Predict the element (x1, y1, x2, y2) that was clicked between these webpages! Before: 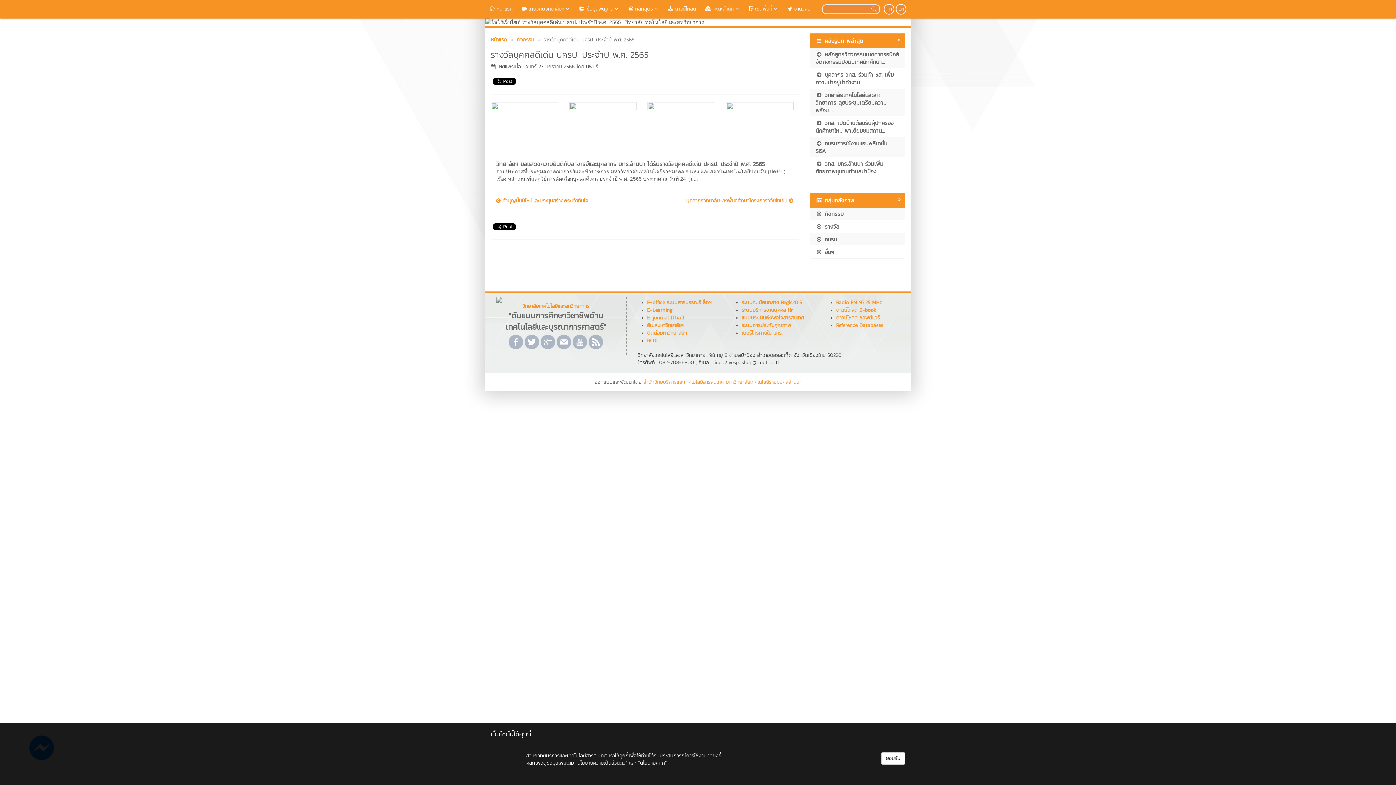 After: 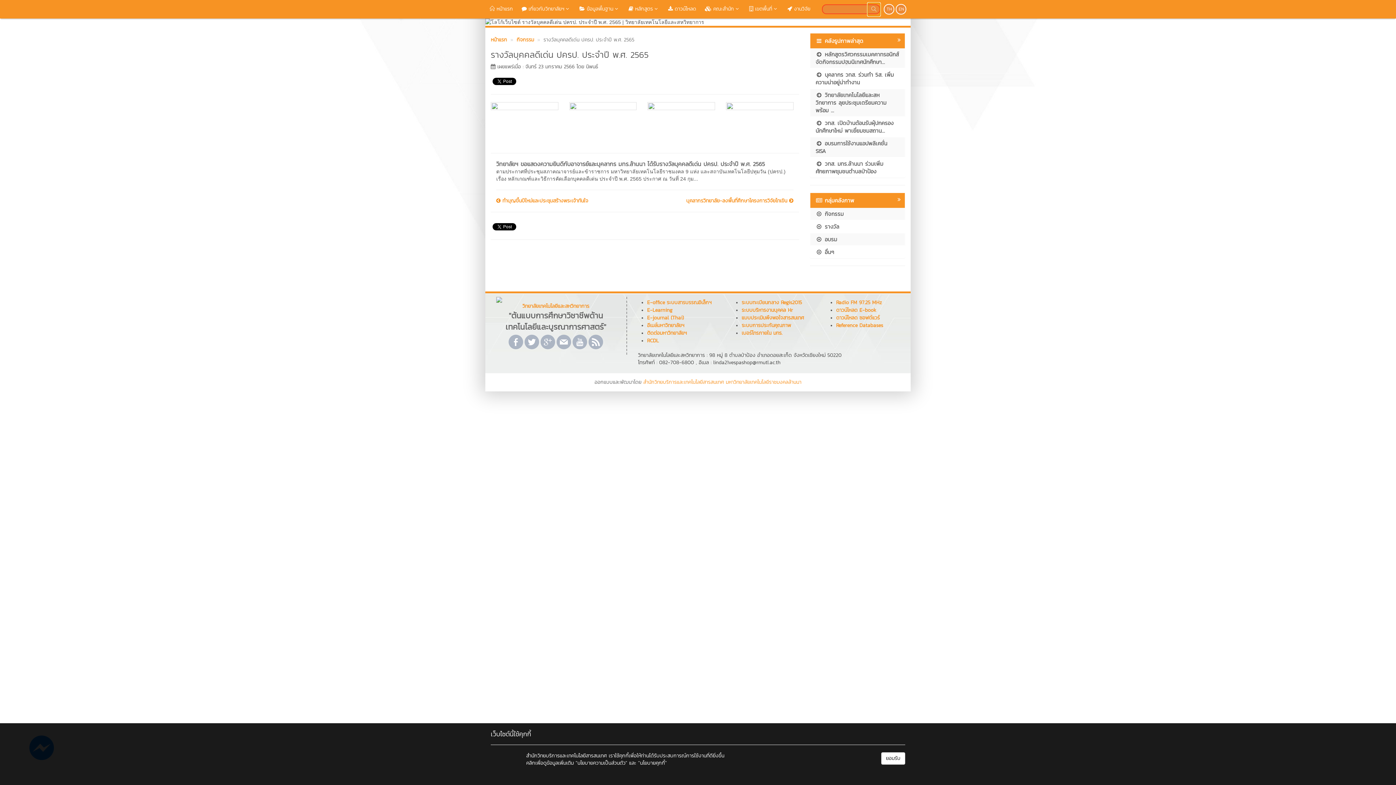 Action: bbox: (868, 2, 880, 16)